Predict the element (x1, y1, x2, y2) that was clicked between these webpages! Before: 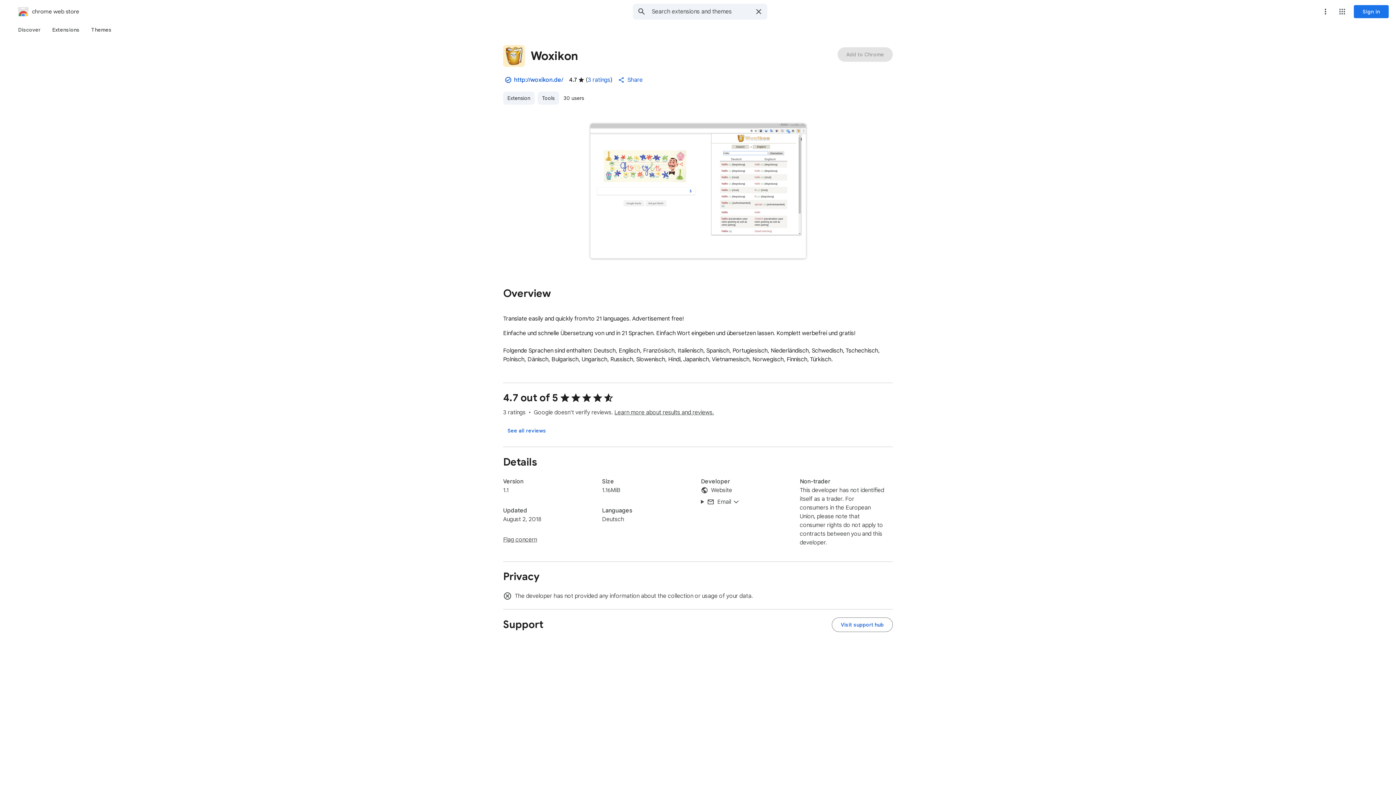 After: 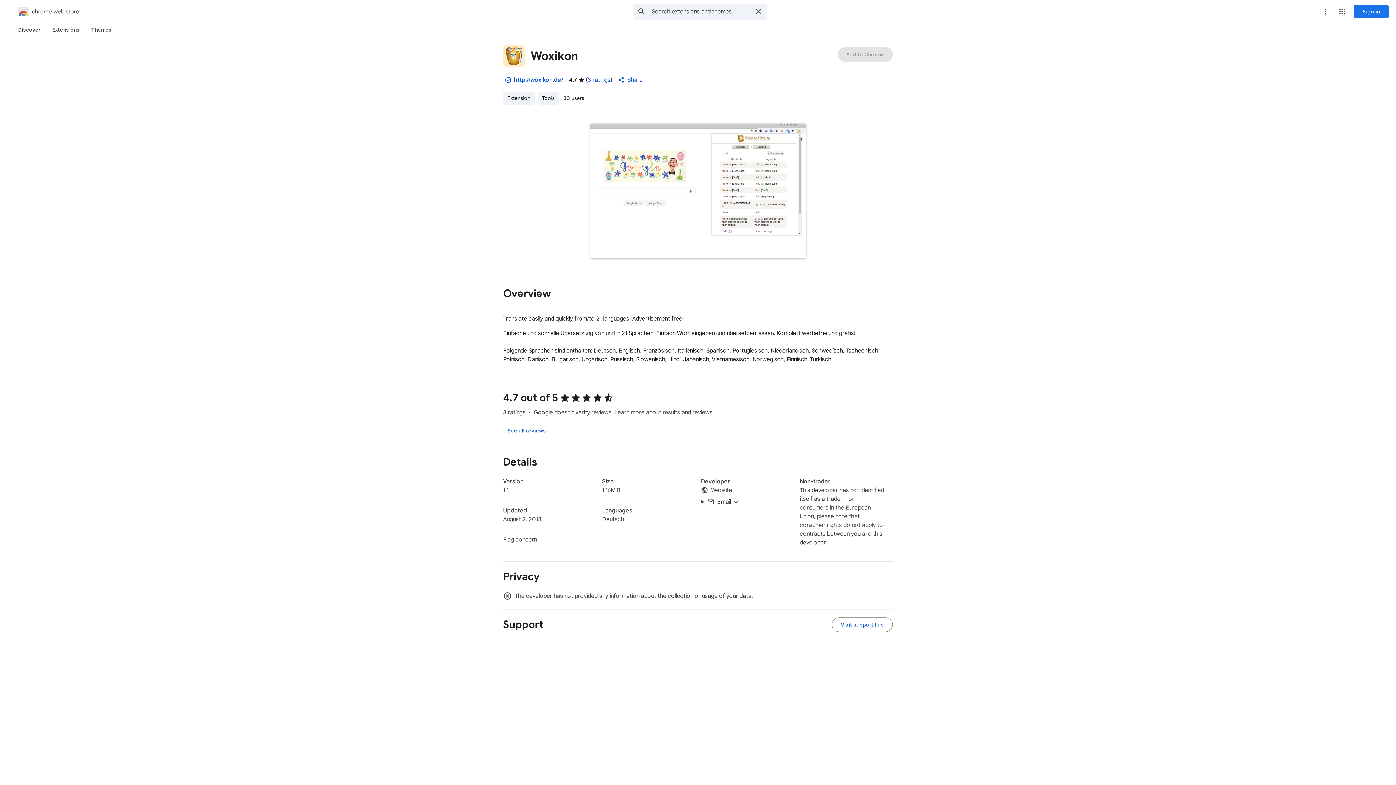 Action: label: http://woxikon.de/ bbox: (514, 75, 563, 84)